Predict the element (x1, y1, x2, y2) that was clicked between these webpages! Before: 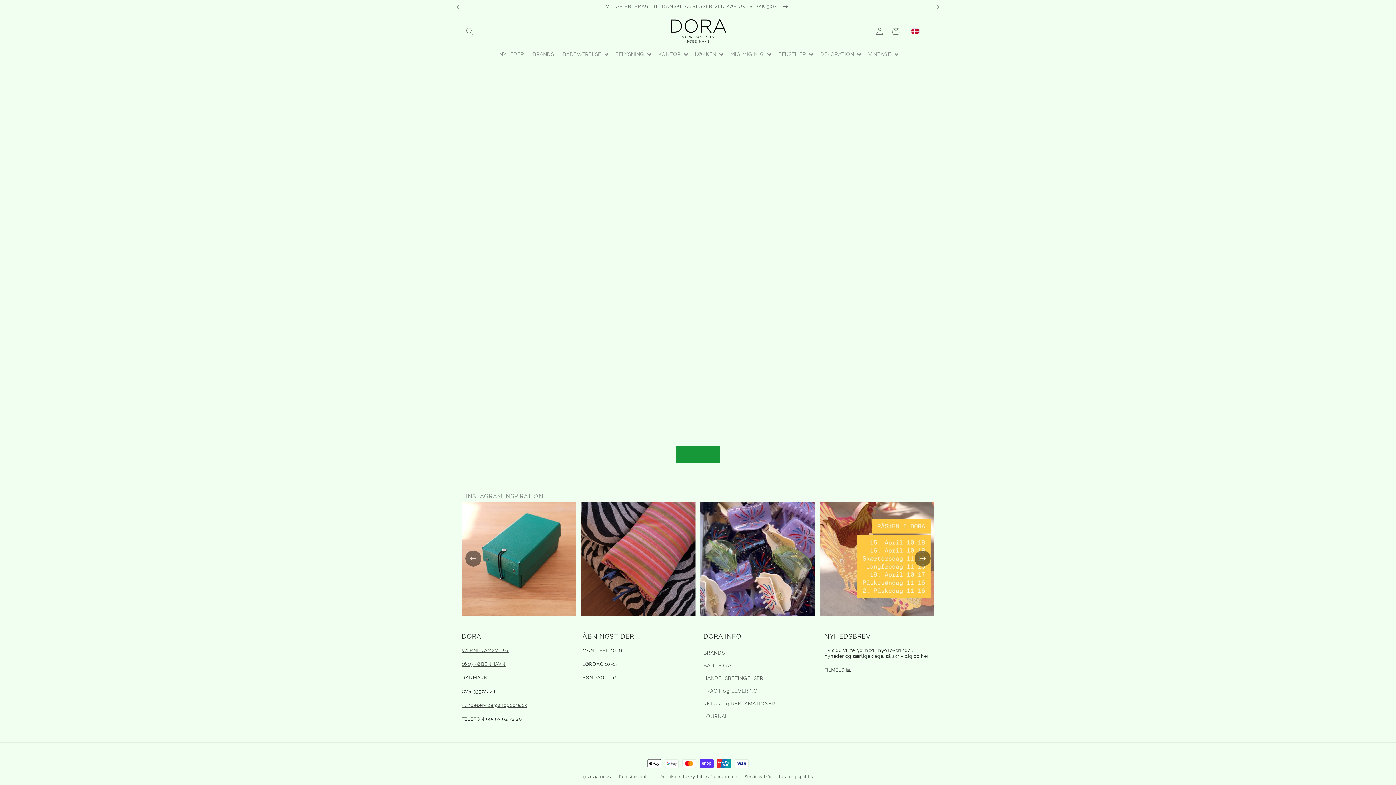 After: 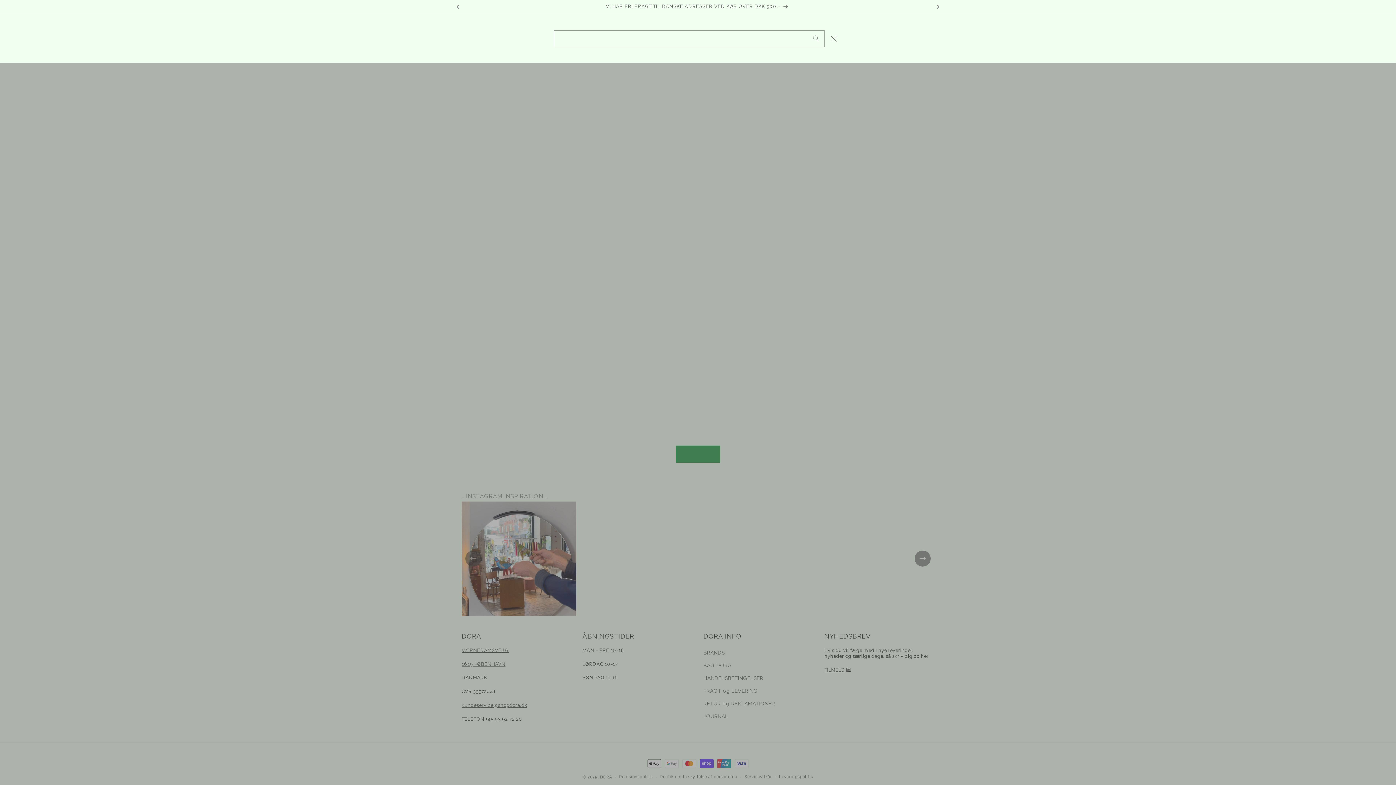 Action: bbox: (461, 23, 477, 39)